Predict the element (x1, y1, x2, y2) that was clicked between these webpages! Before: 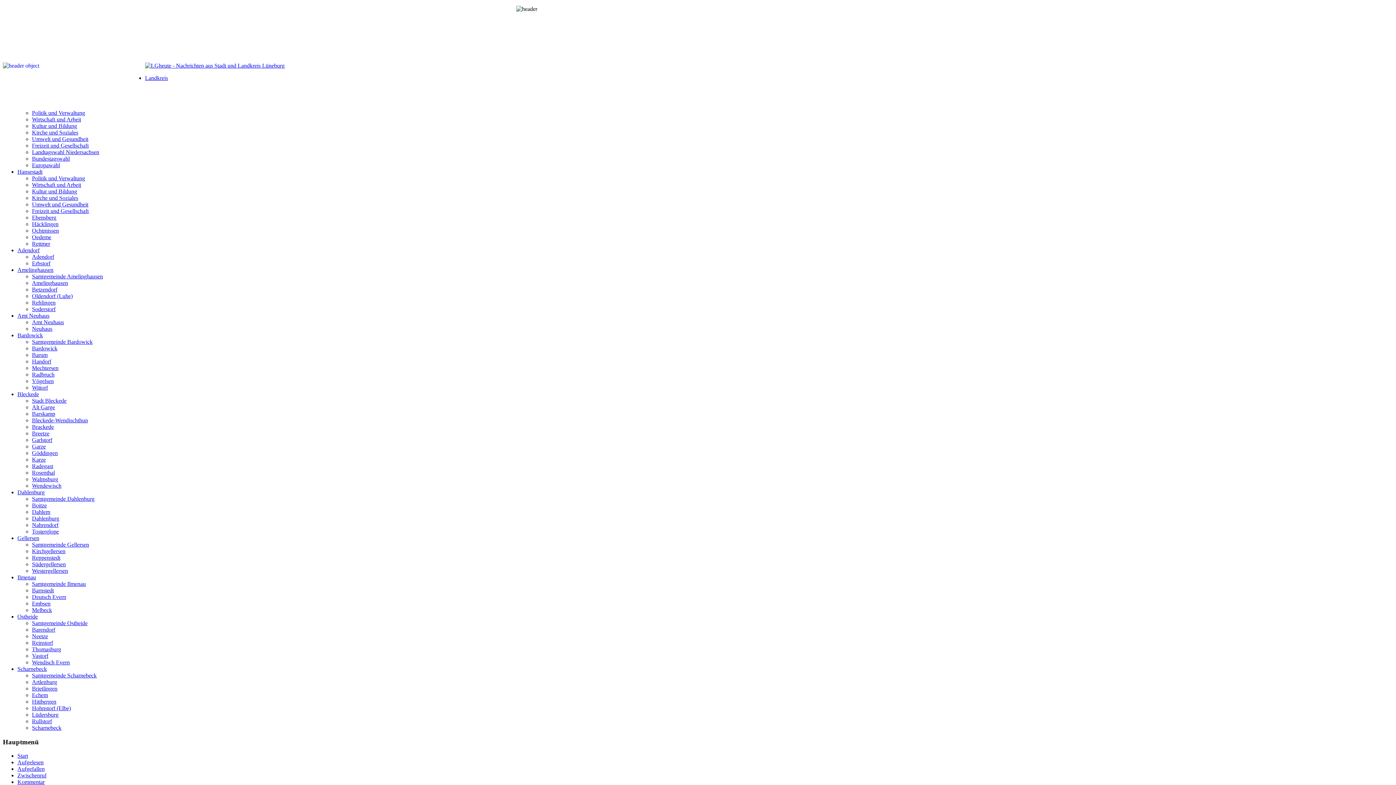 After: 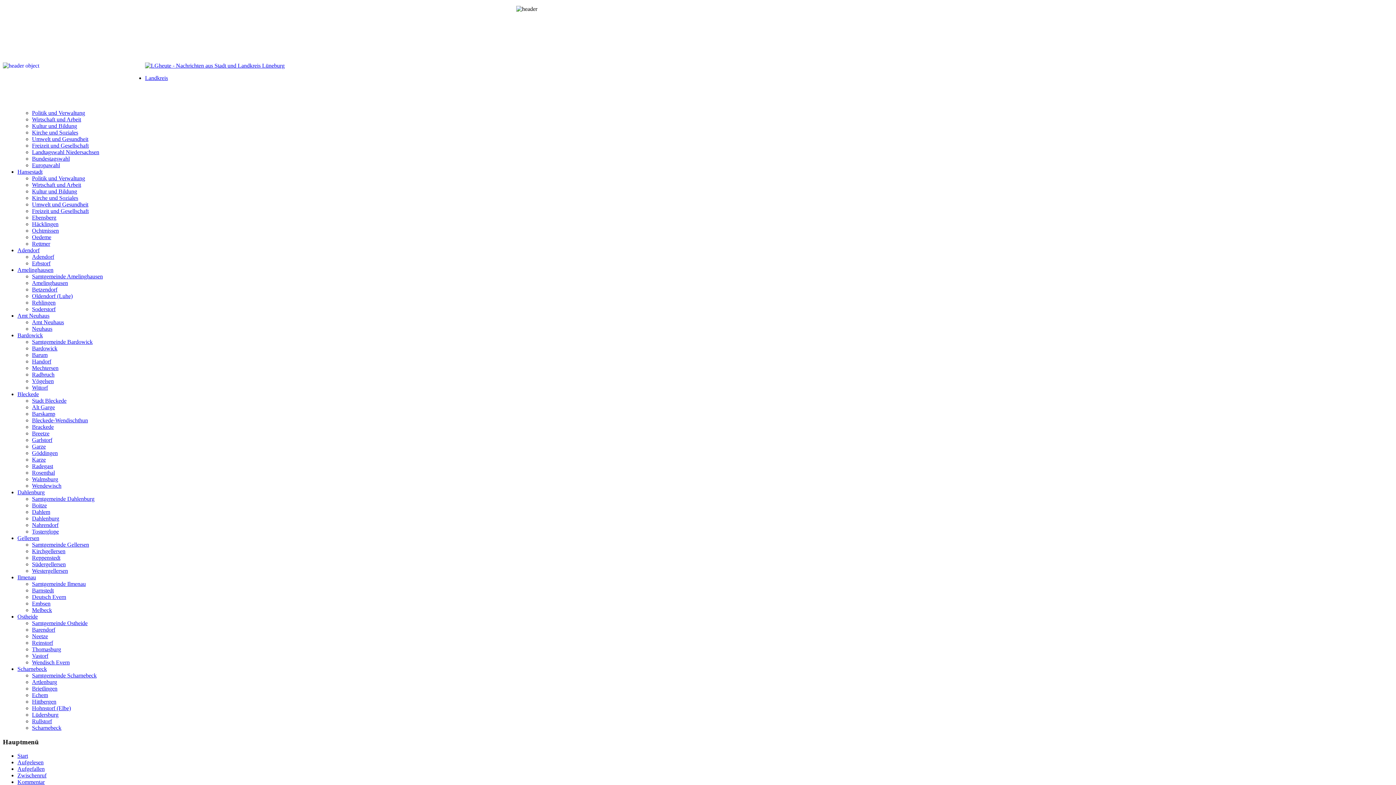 Action: label: Bardowick bbox: (17, 332, 42, 338)